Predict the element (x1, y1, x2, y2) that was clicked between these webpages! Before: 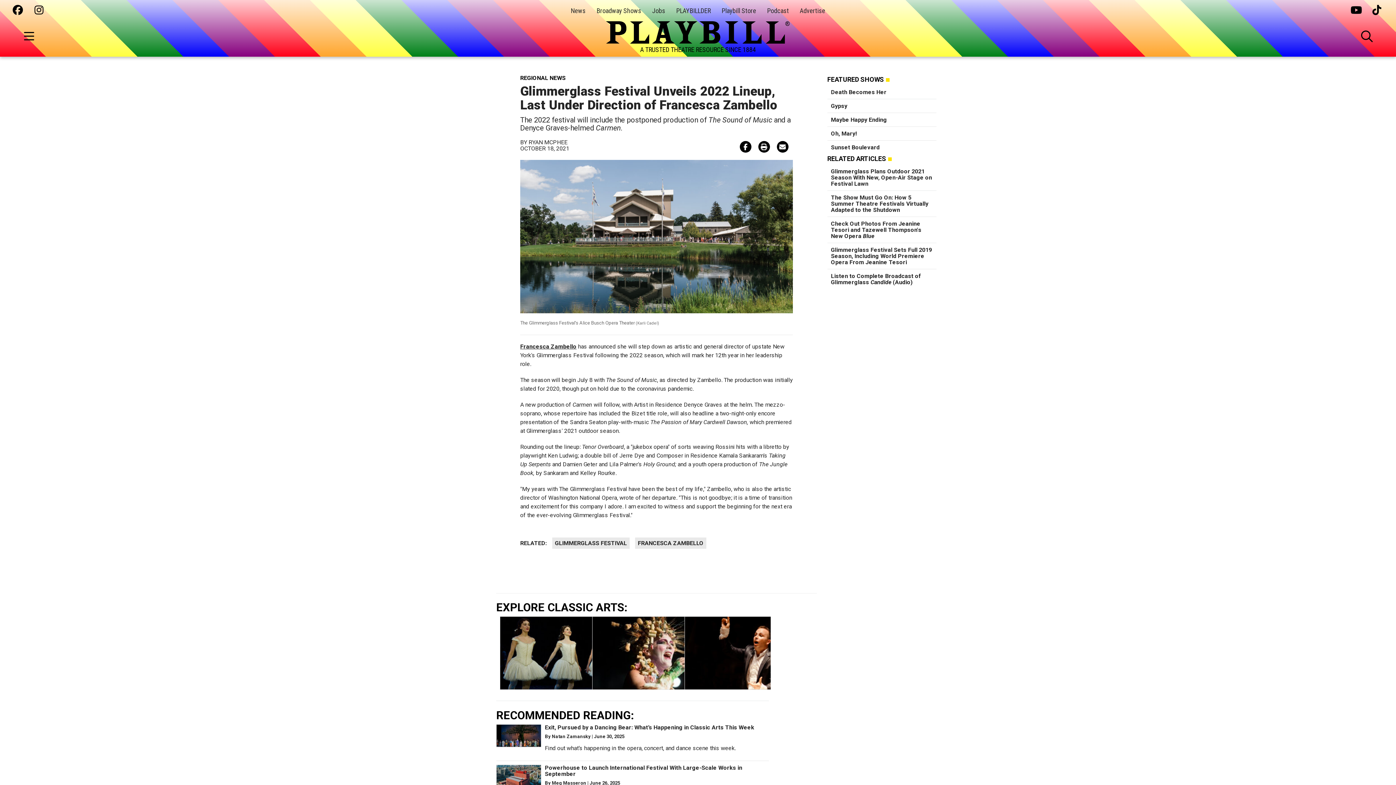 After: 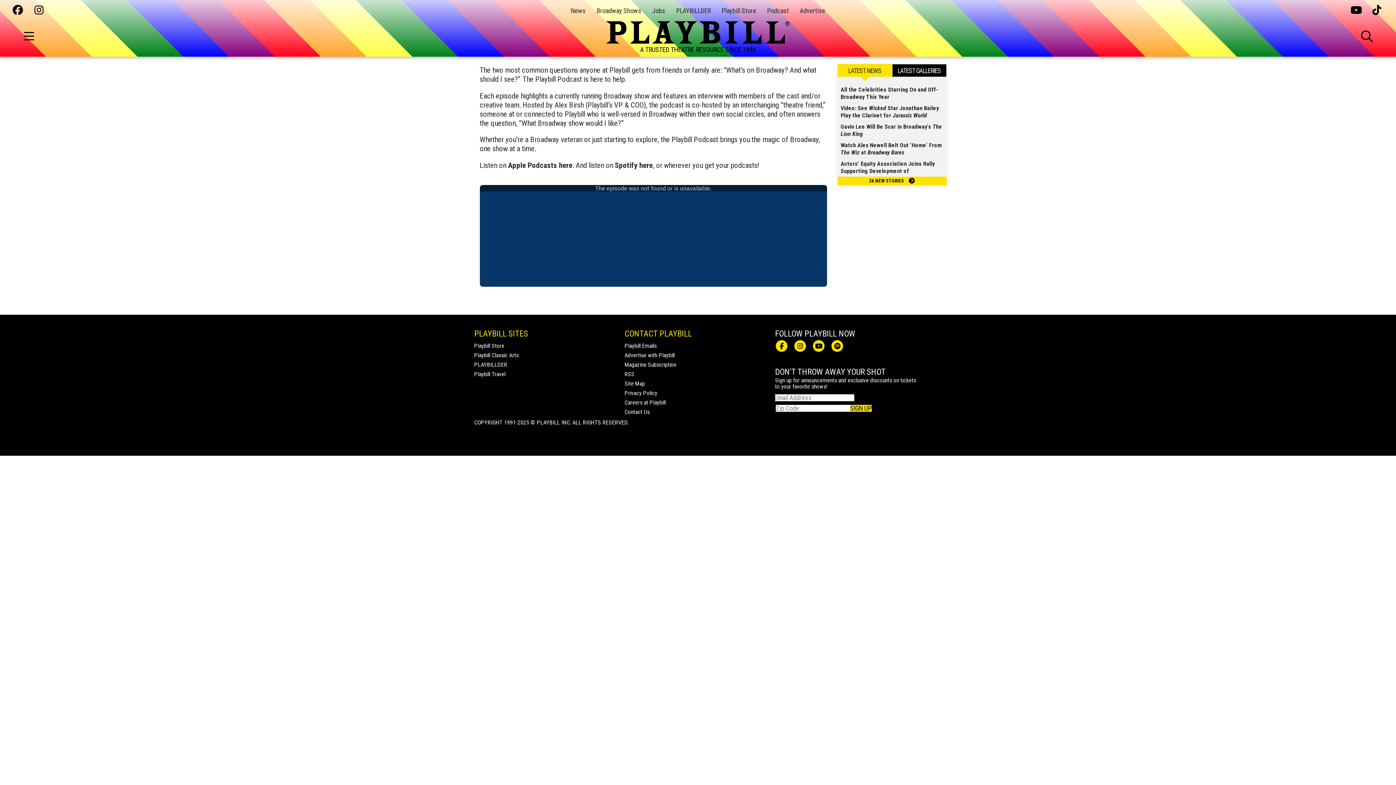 Action: bbox: (767, 6, 789, 14) label: Podcast